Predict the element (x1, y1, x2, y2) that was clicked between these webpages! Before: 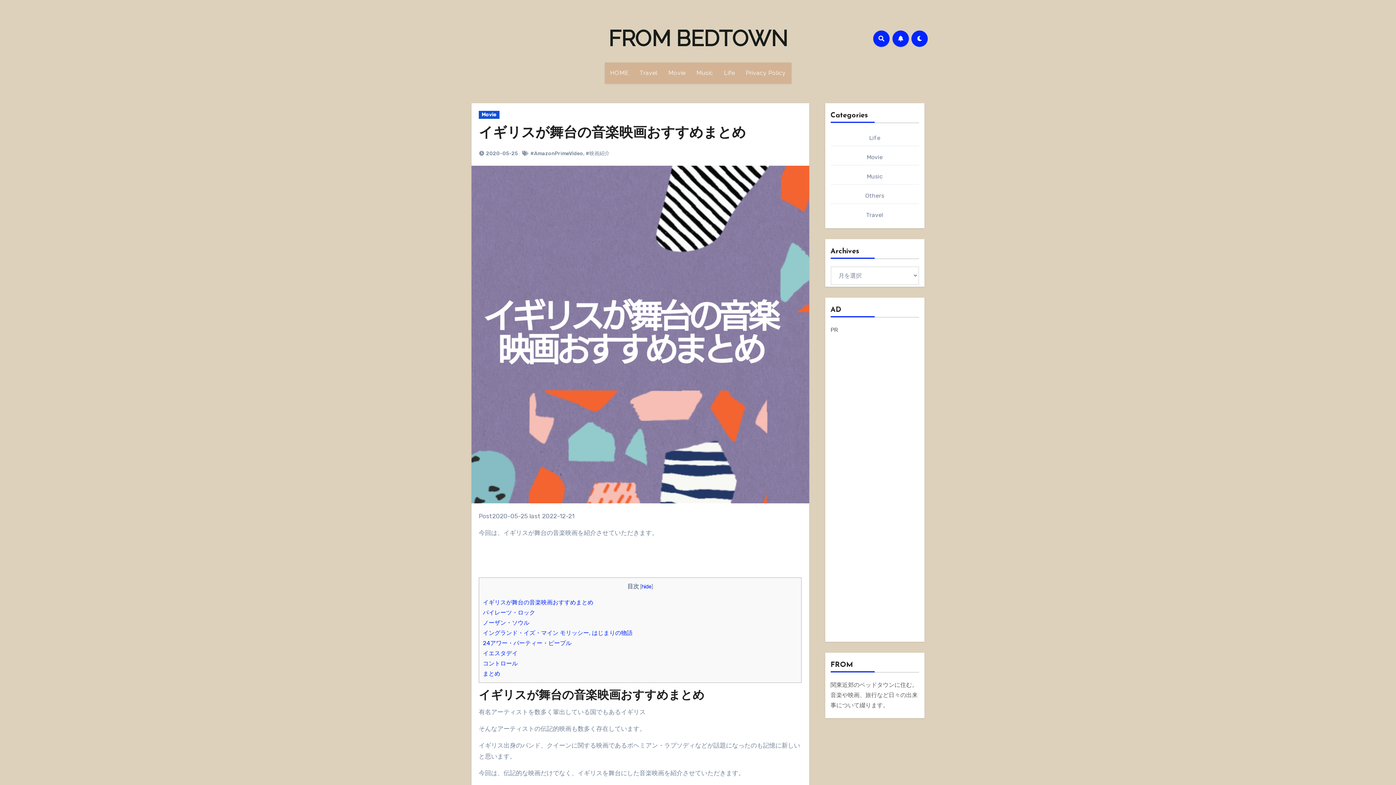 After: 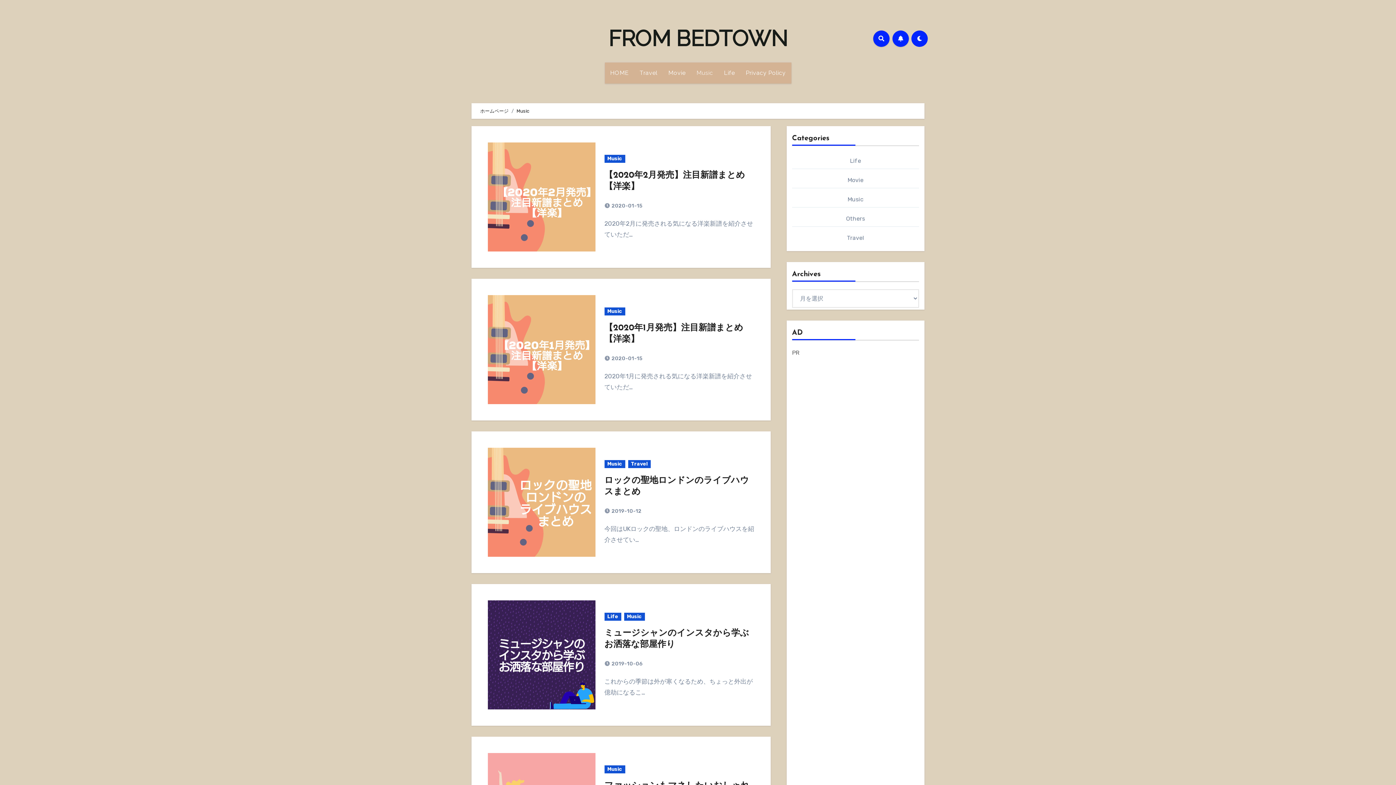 Action: bbox: (867, 173, 883, 180) label: Music